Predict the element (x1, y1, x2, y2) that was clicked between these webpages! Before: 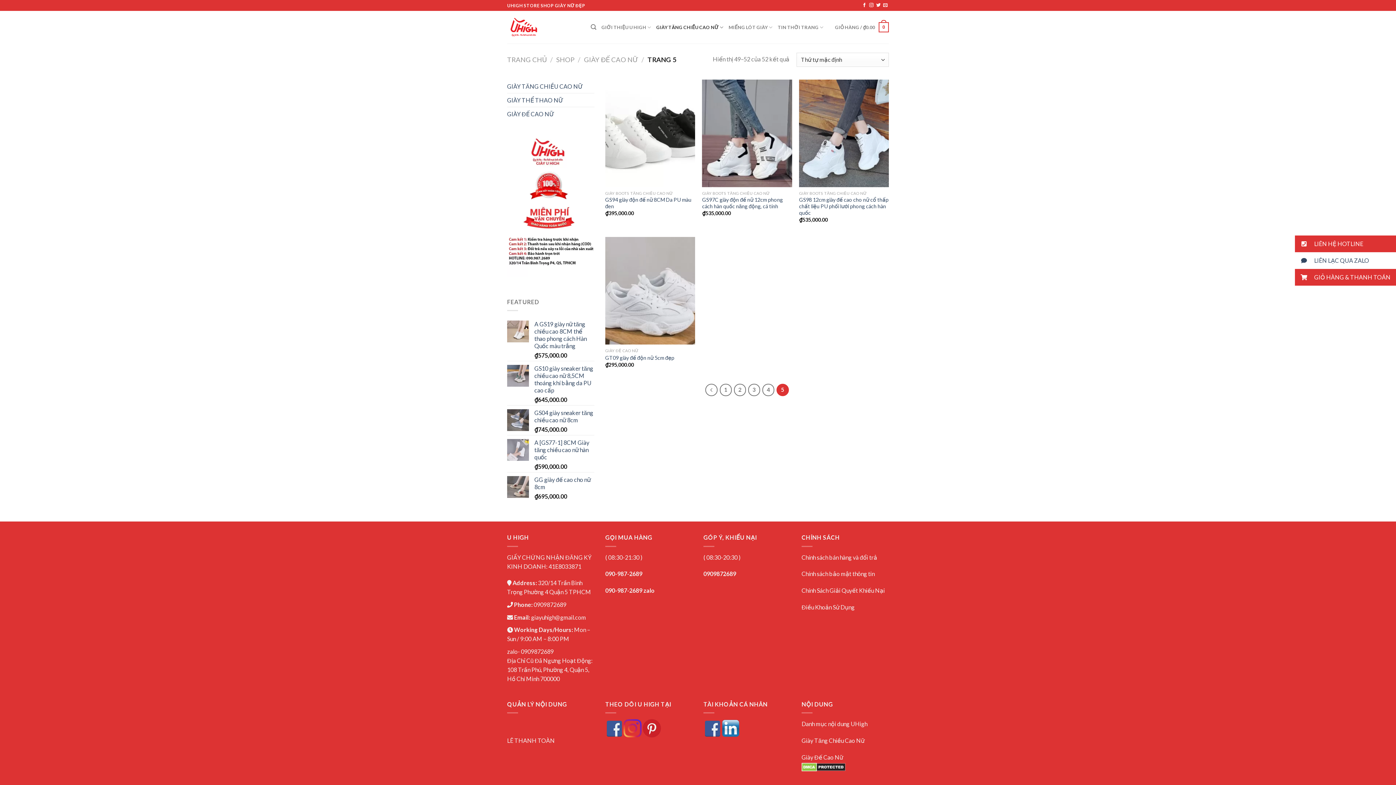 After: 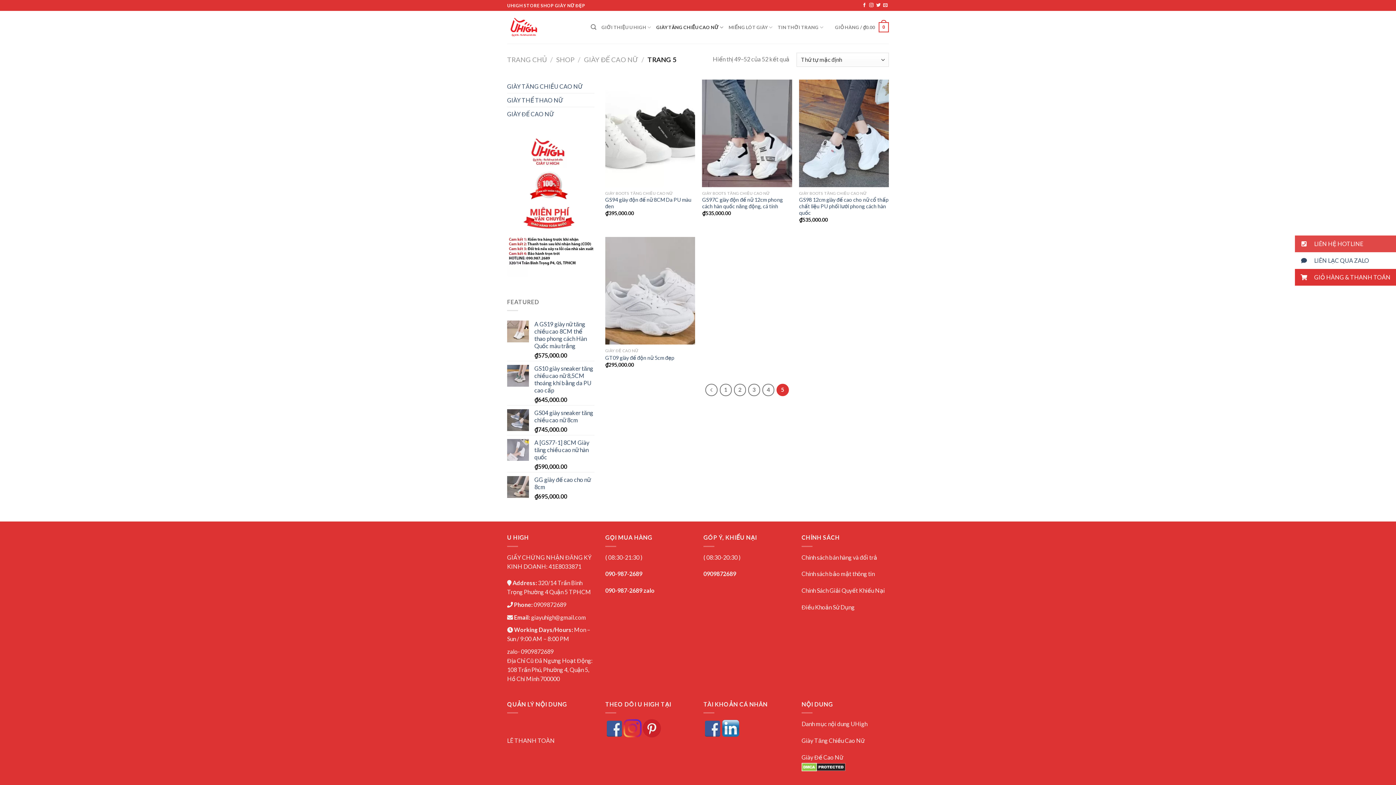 Action: label:  LIÊN HỆ HOTLINE bbox: (1295, 235, 1396, 252)